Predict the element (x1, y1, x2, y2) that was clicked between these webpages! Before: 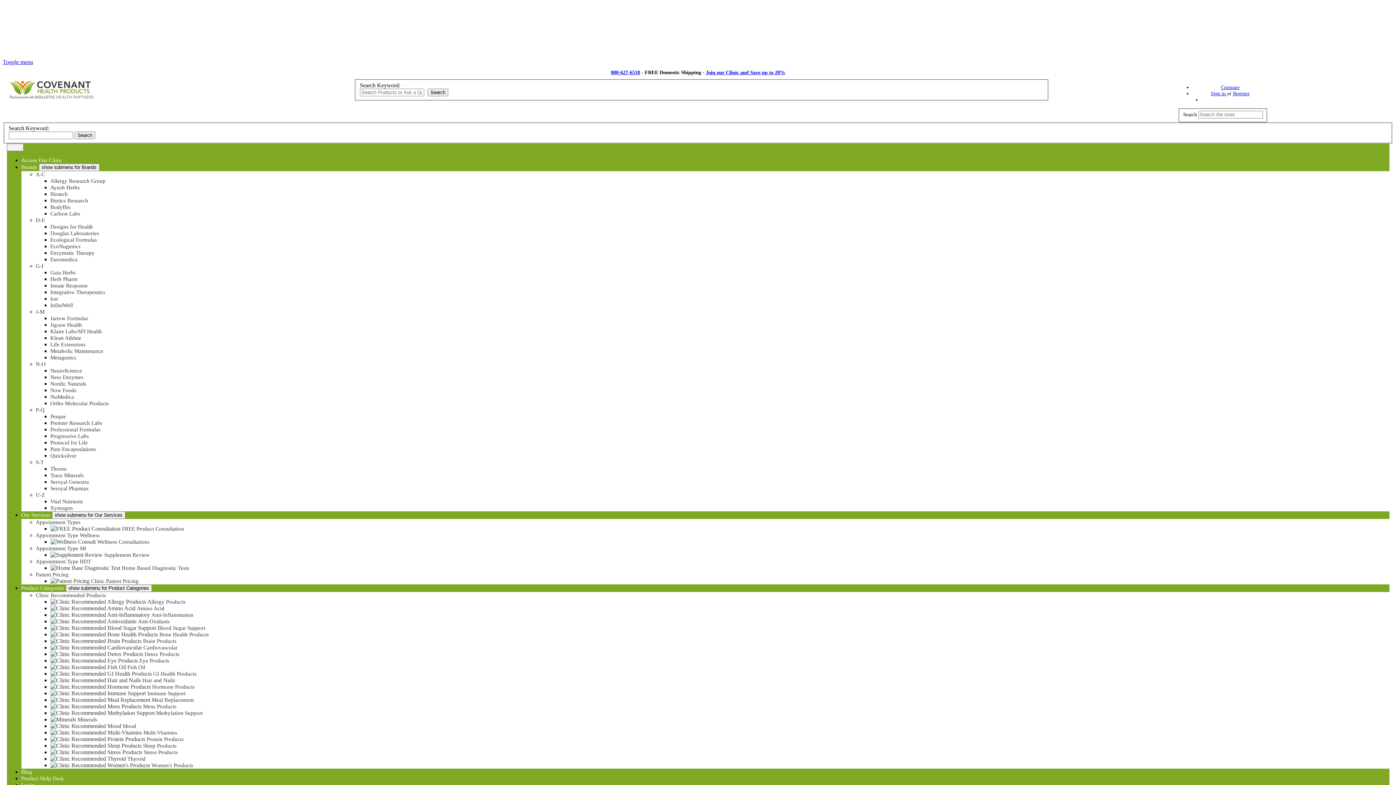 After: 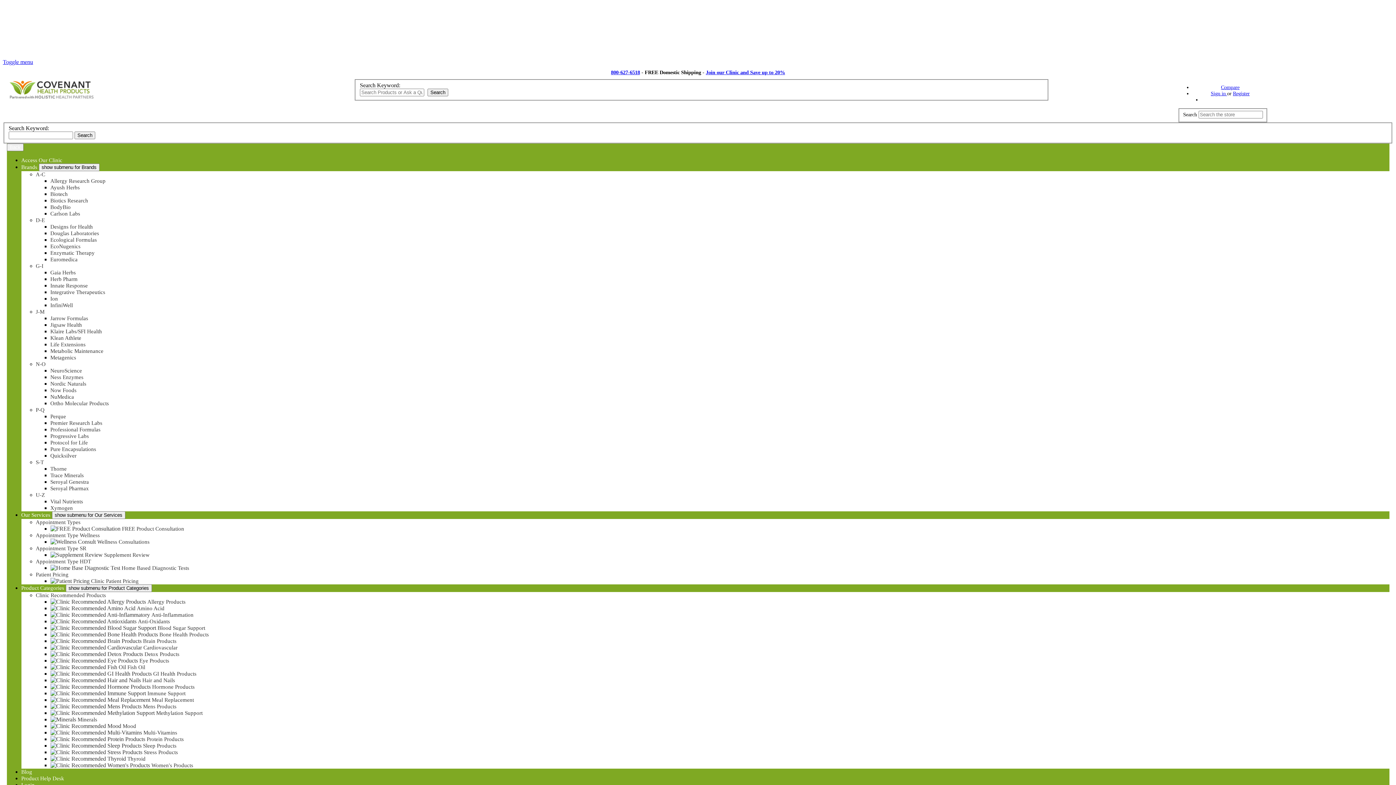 Action: bbox: (50, 335, 81, 341) label: Klean Athlete